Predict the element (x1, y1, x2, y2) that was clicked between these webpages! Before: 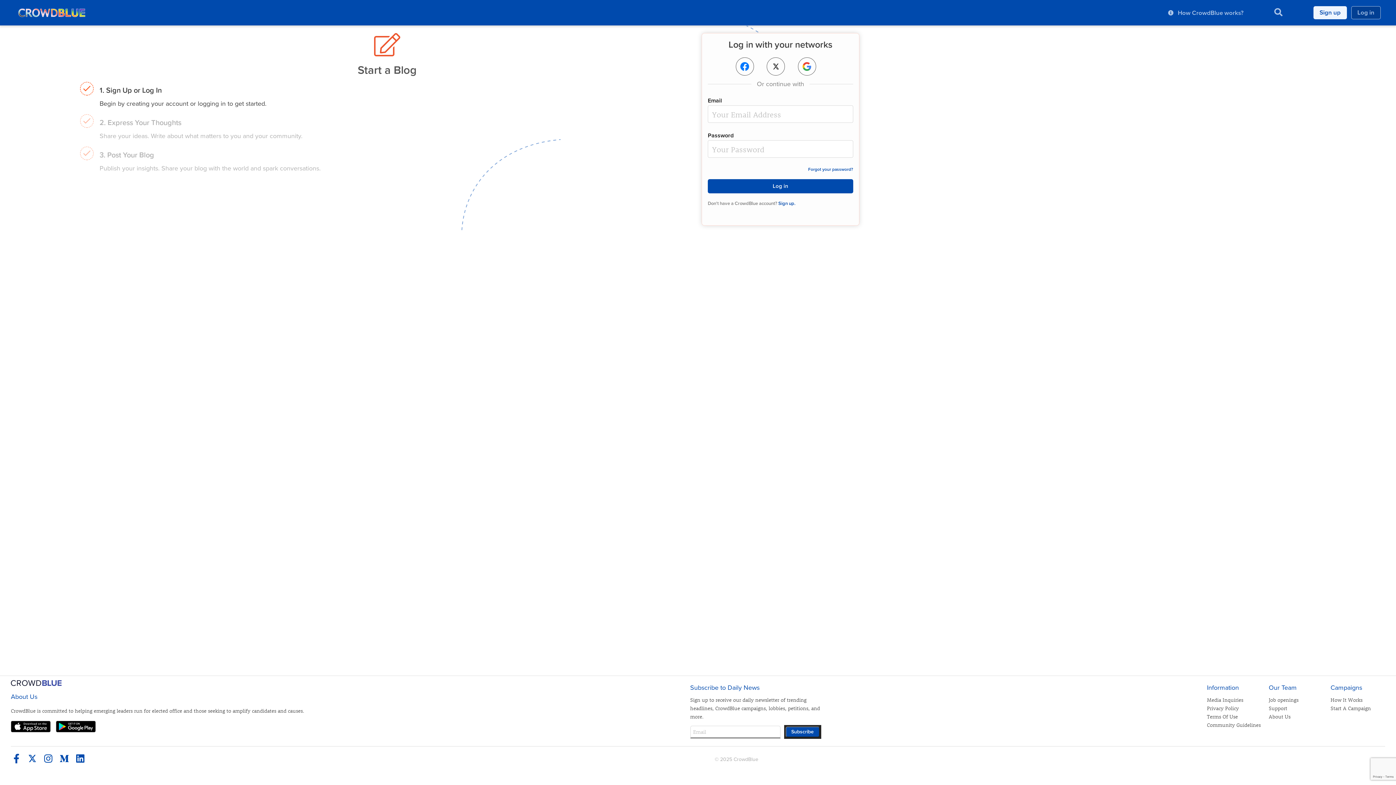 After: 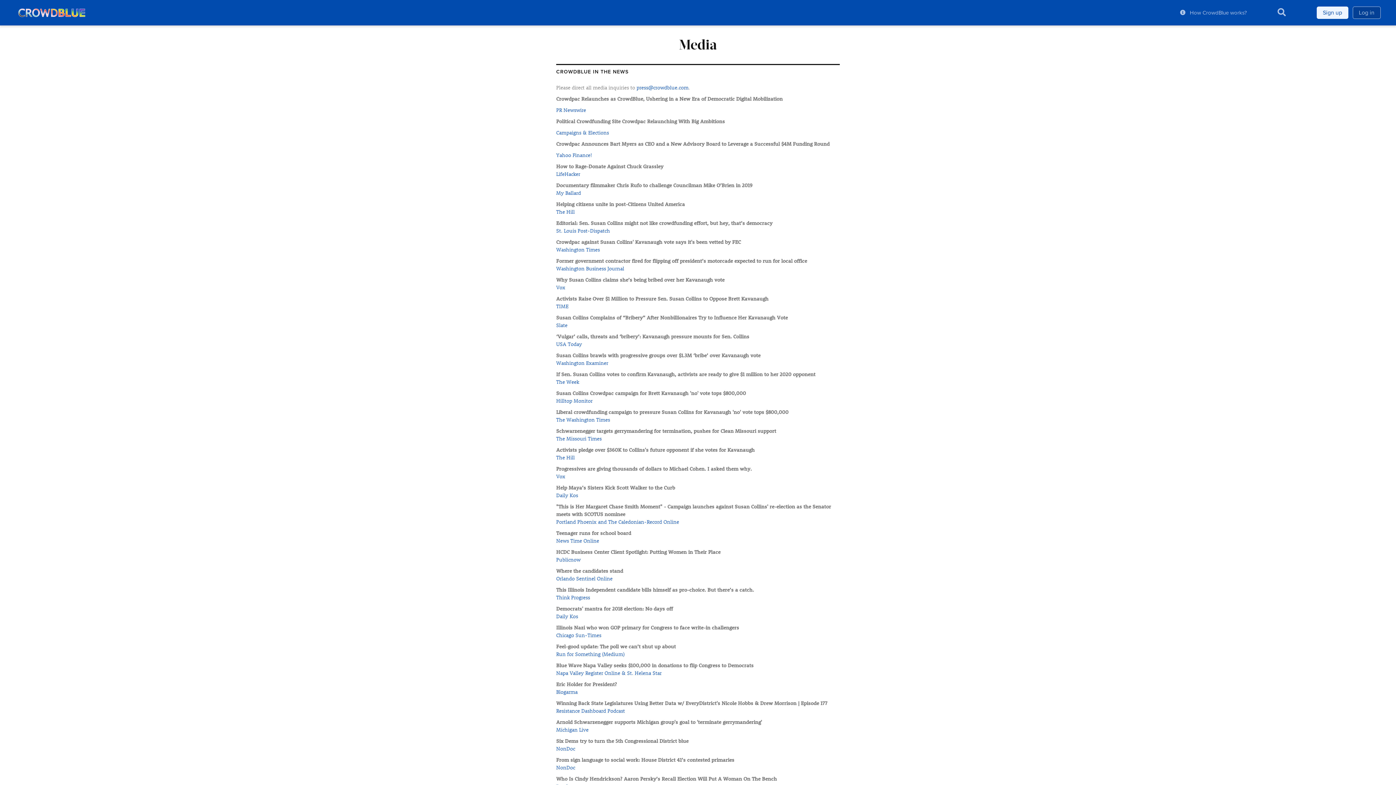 Action: bbox: (1207, 696, 1243, 703) label: Media Inquiries